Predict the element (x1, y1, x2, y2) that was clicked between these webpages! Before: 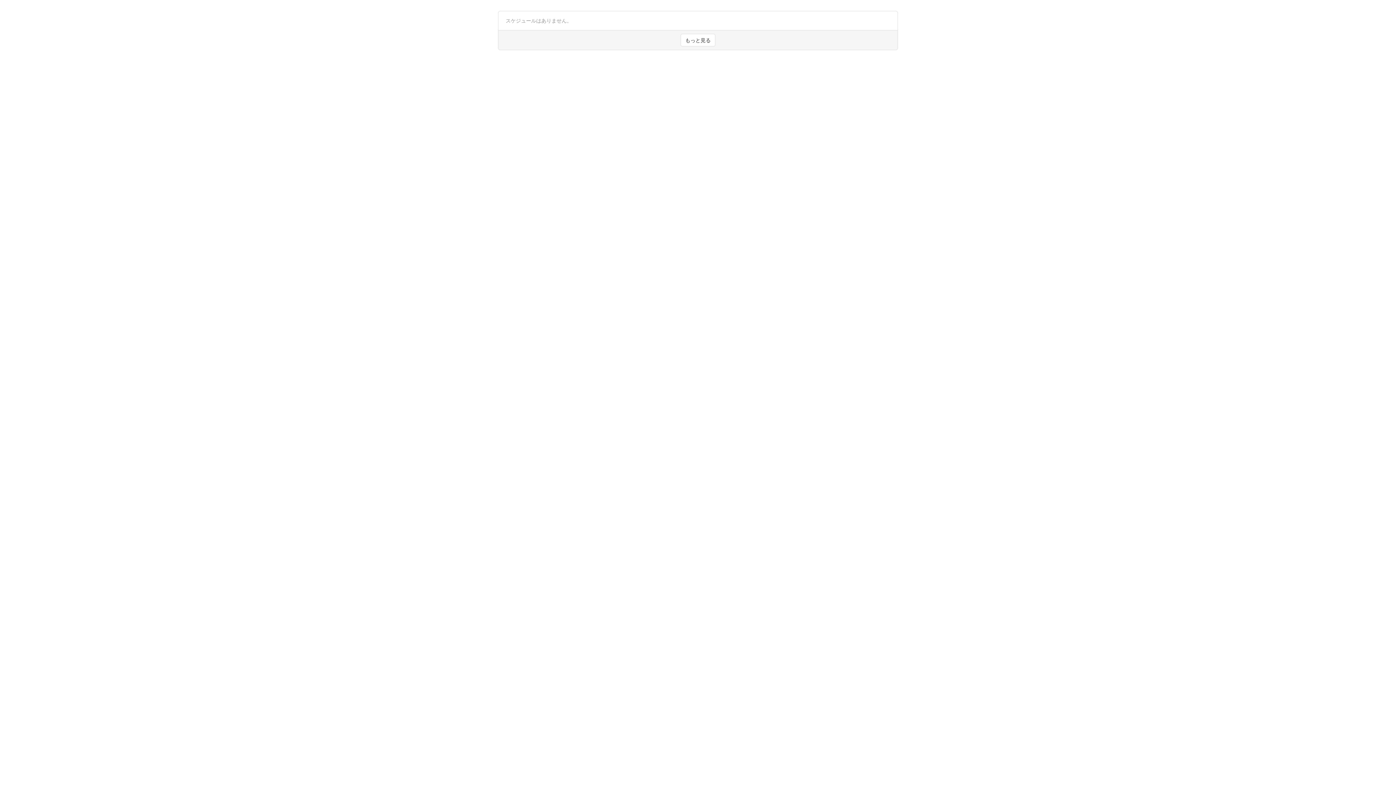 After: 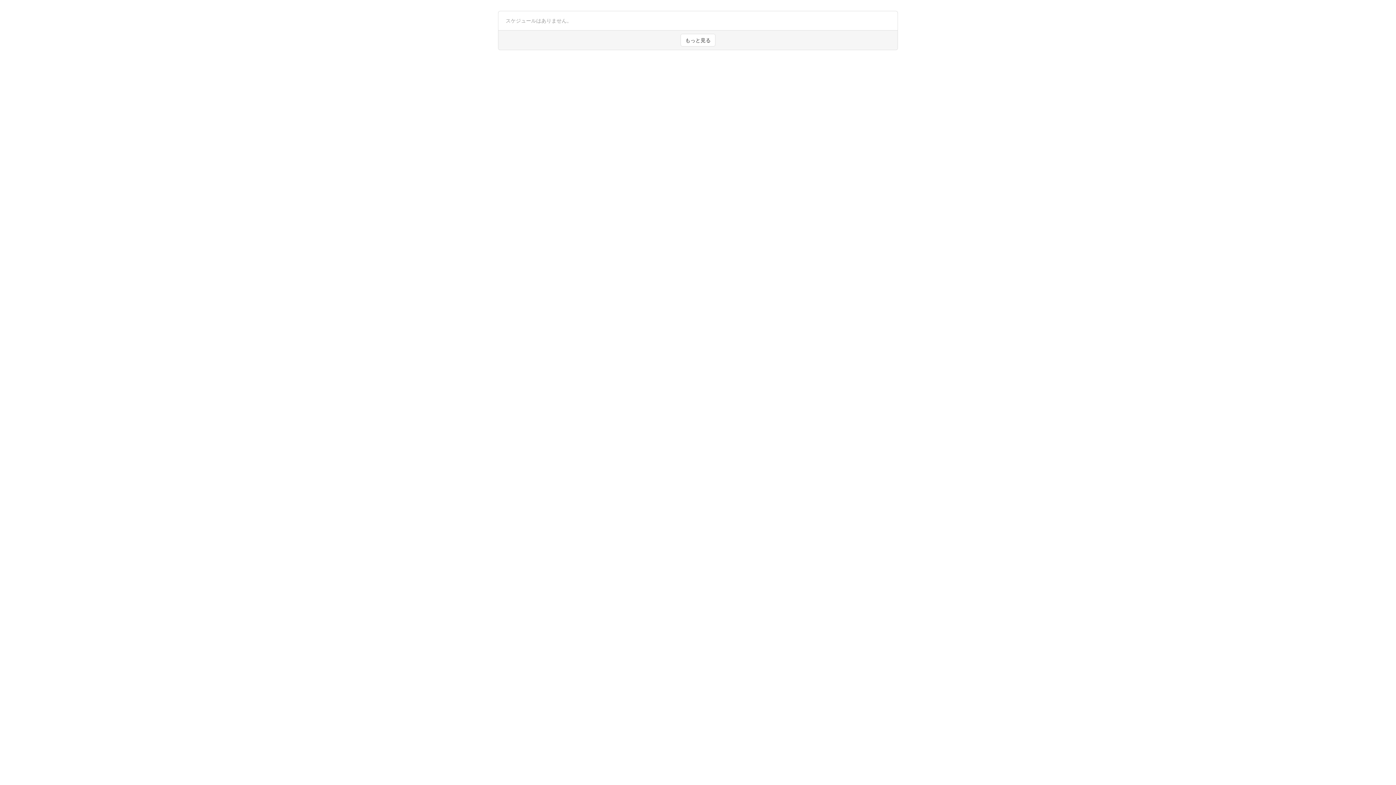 Action: label: もっと見る bbox: (680, 33, 715, 46)